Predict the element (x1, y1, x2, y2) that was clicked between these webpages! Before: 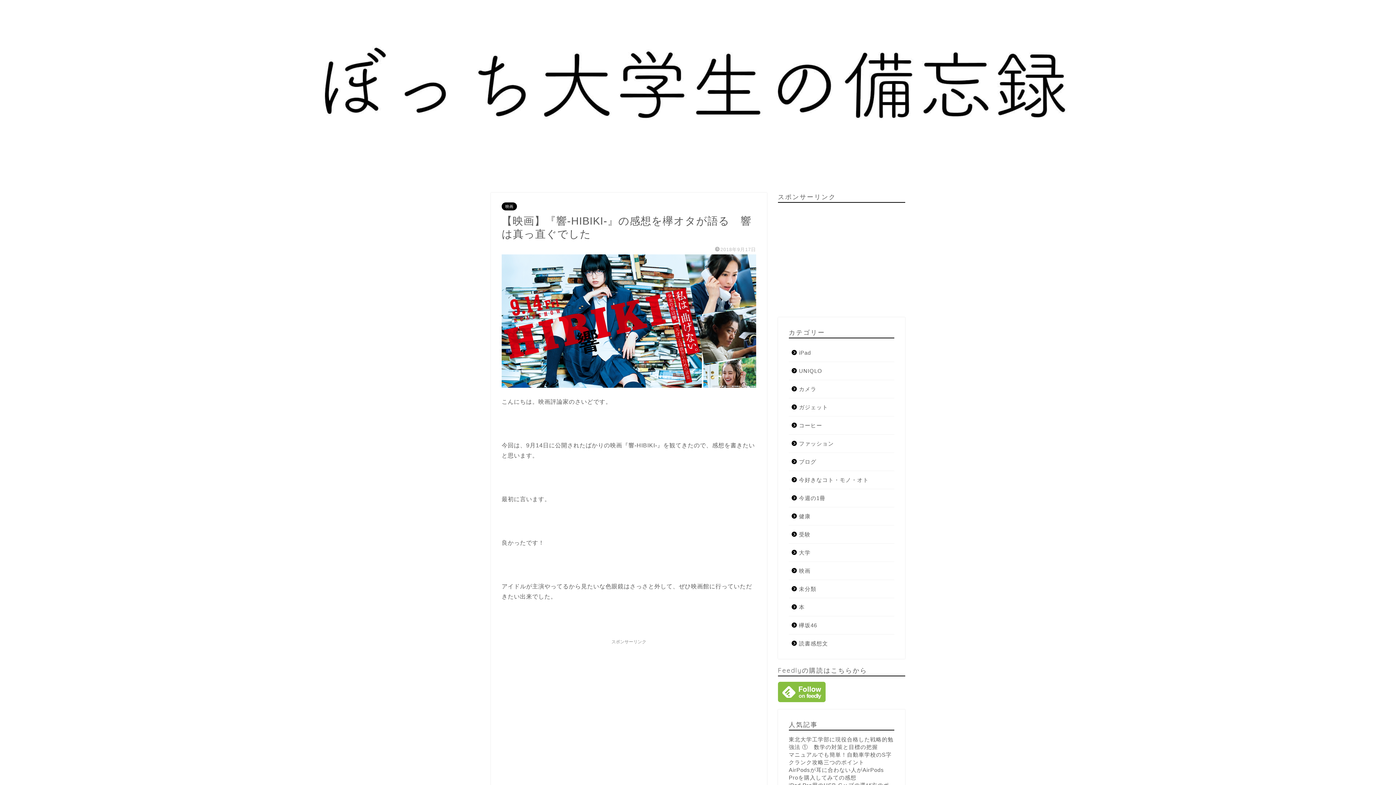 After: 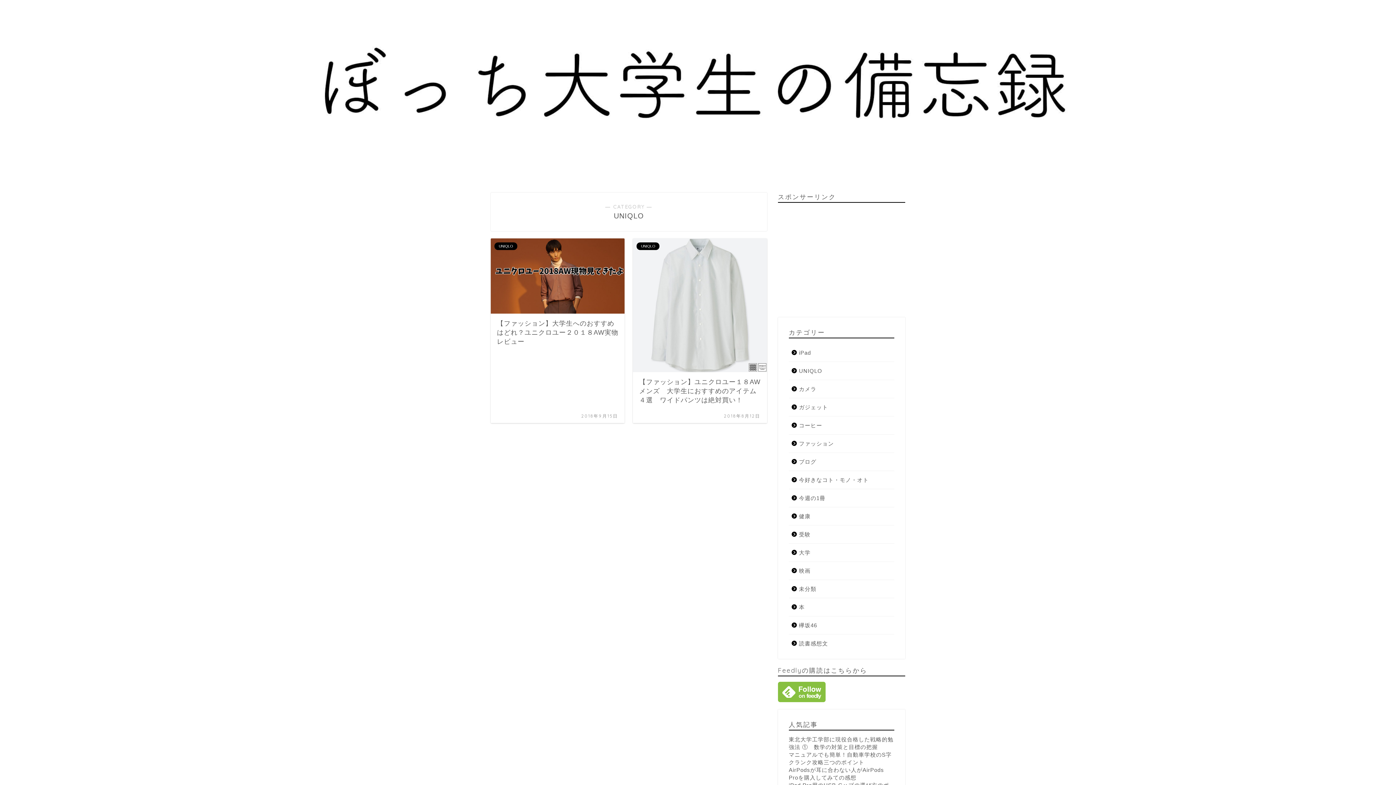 Action: label: UNIQLO bbox: (789, 362, 893, 380)